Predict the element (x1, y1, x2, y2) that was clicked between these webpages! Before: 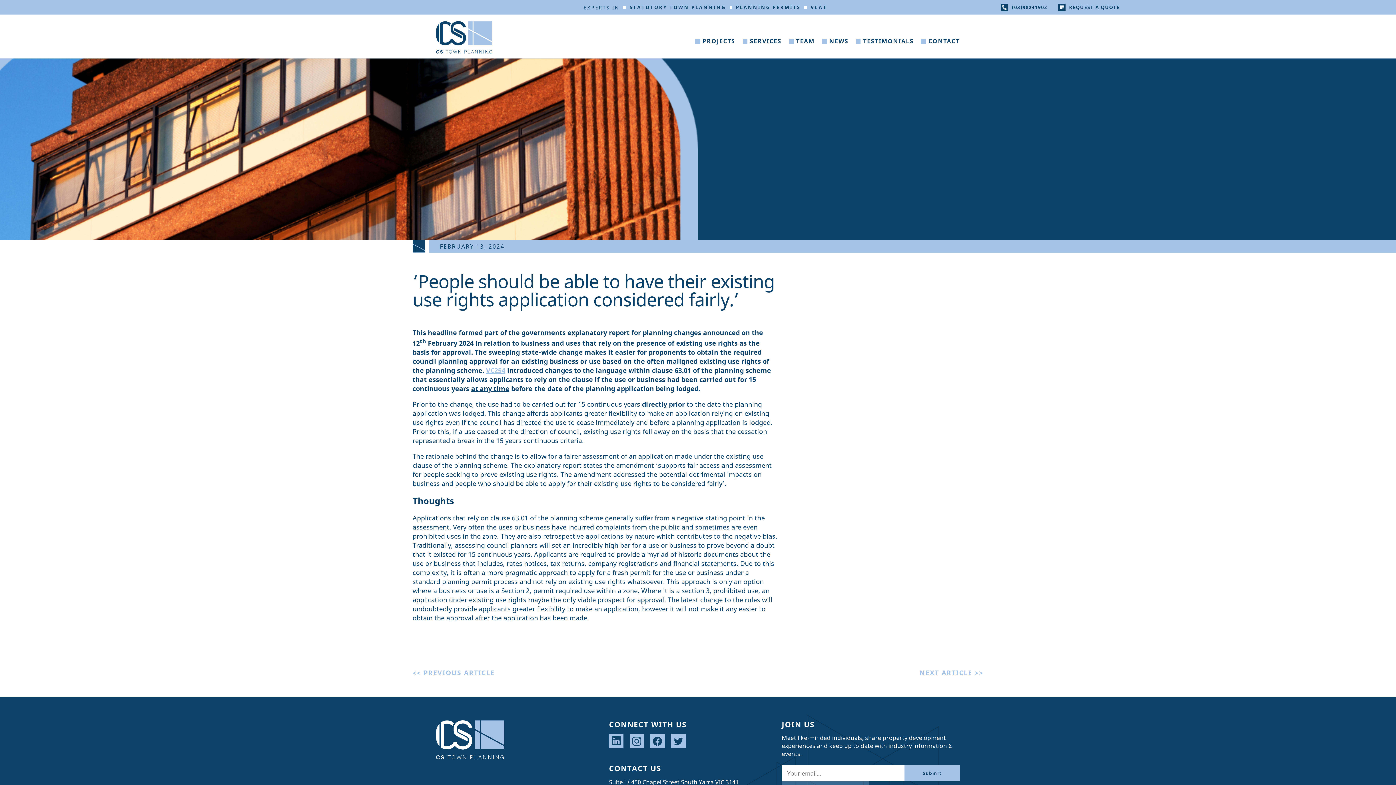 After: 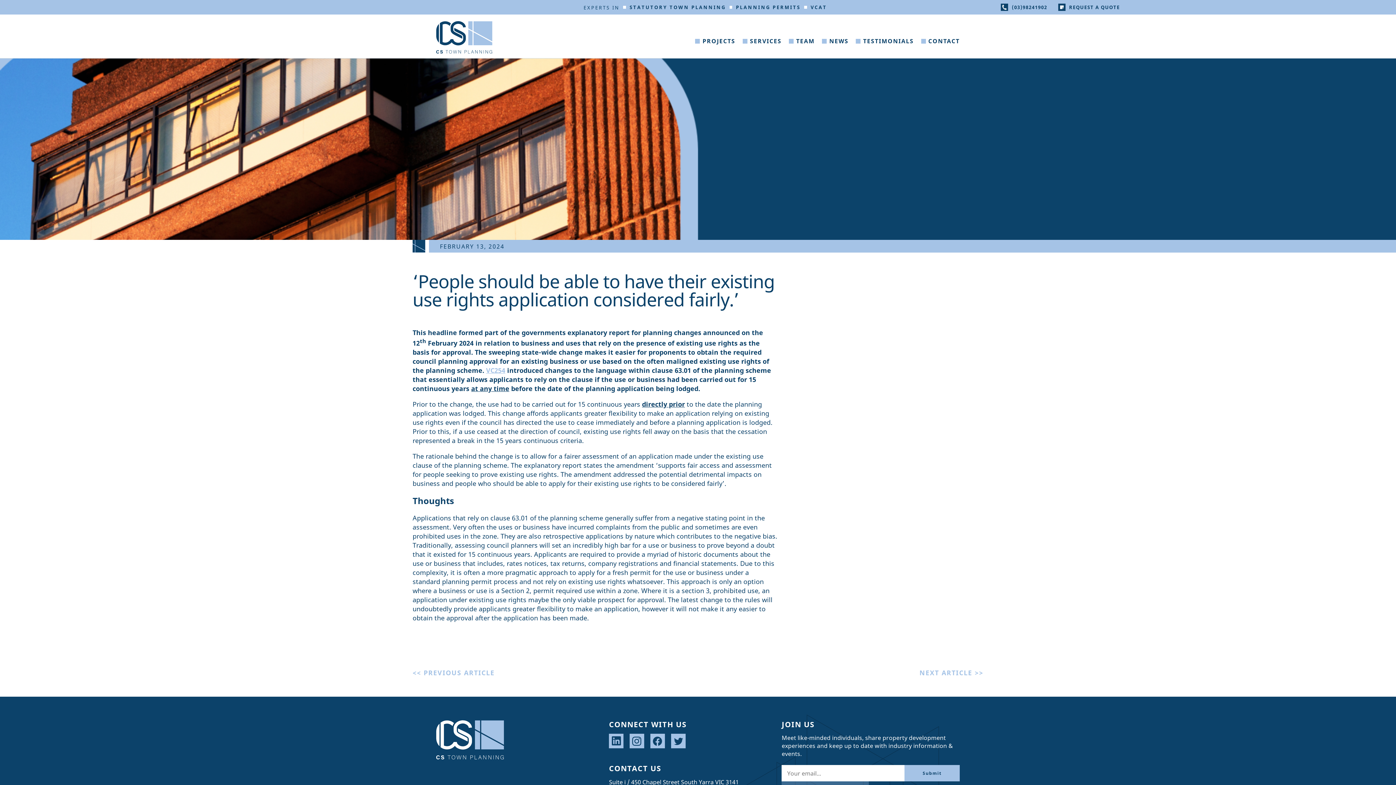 Action: bbox: (650, 744, 671, 750)